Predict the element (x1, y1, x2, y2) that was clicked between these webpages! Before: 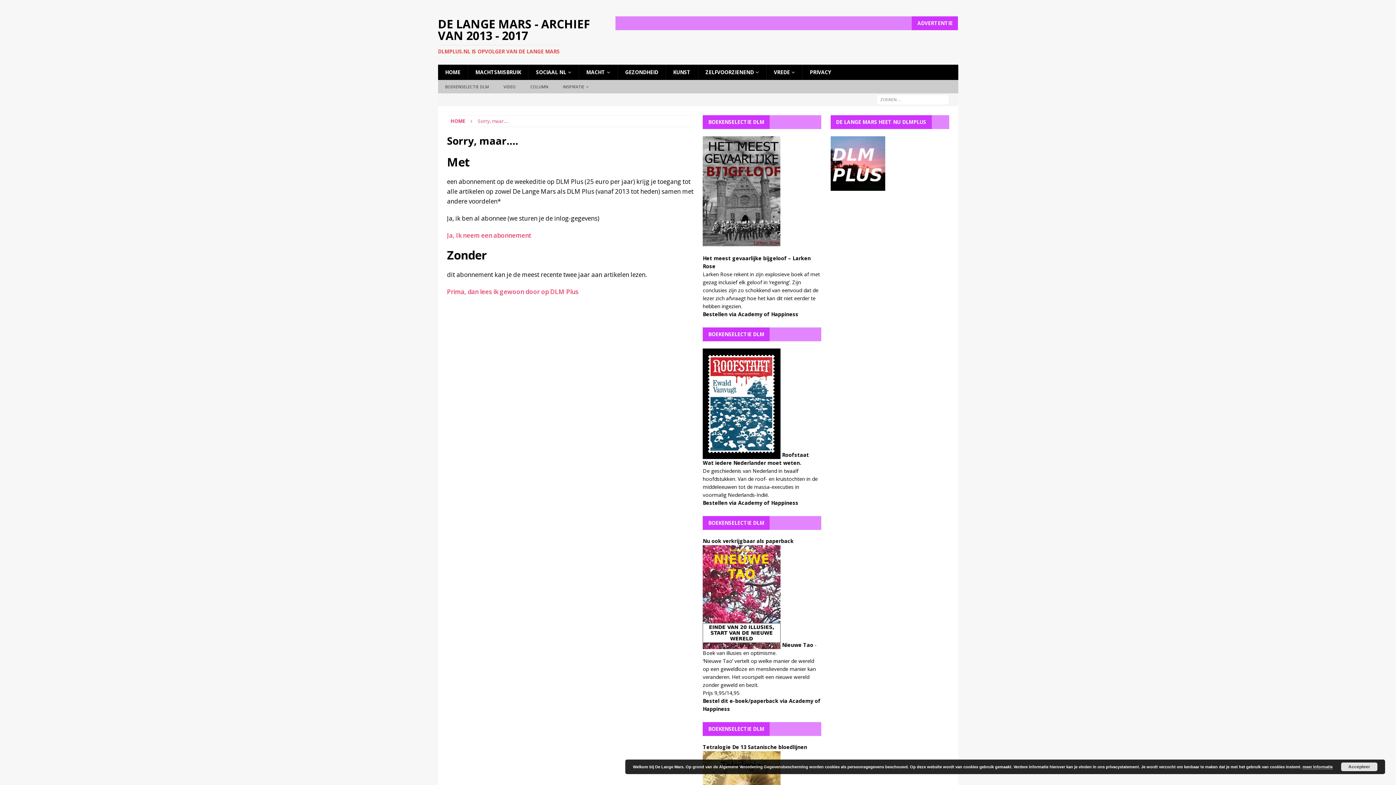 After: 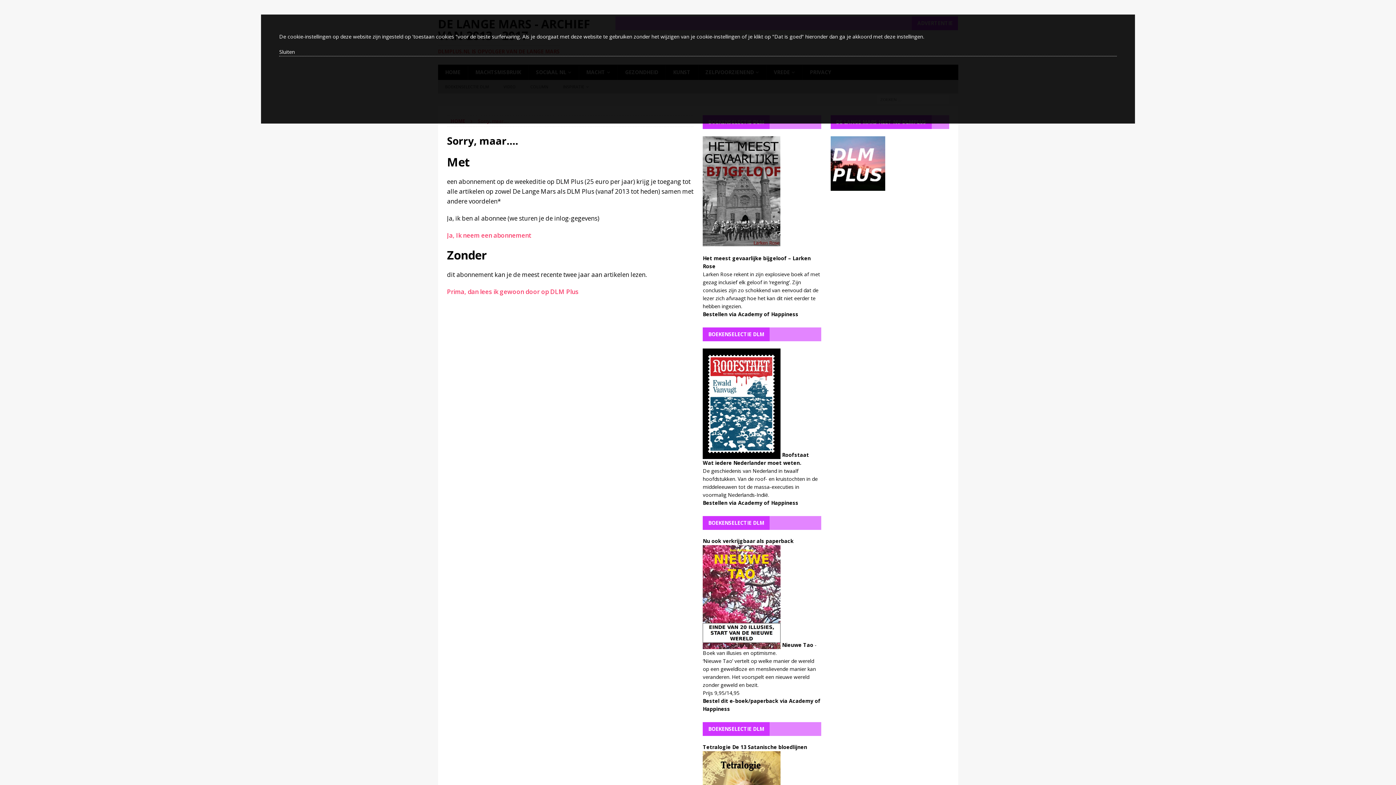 Action: label: meer informatie bbox: (1302, 765, 1333, 769)